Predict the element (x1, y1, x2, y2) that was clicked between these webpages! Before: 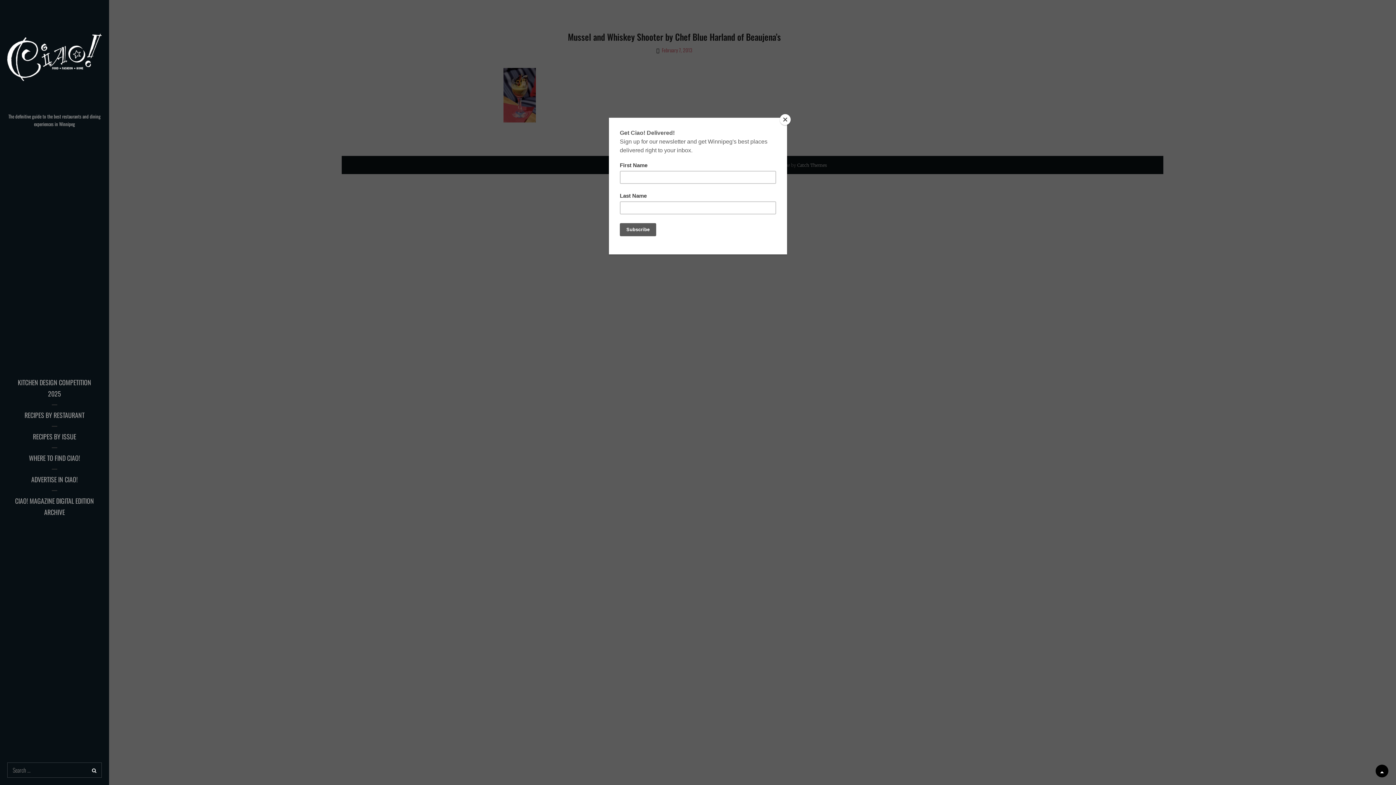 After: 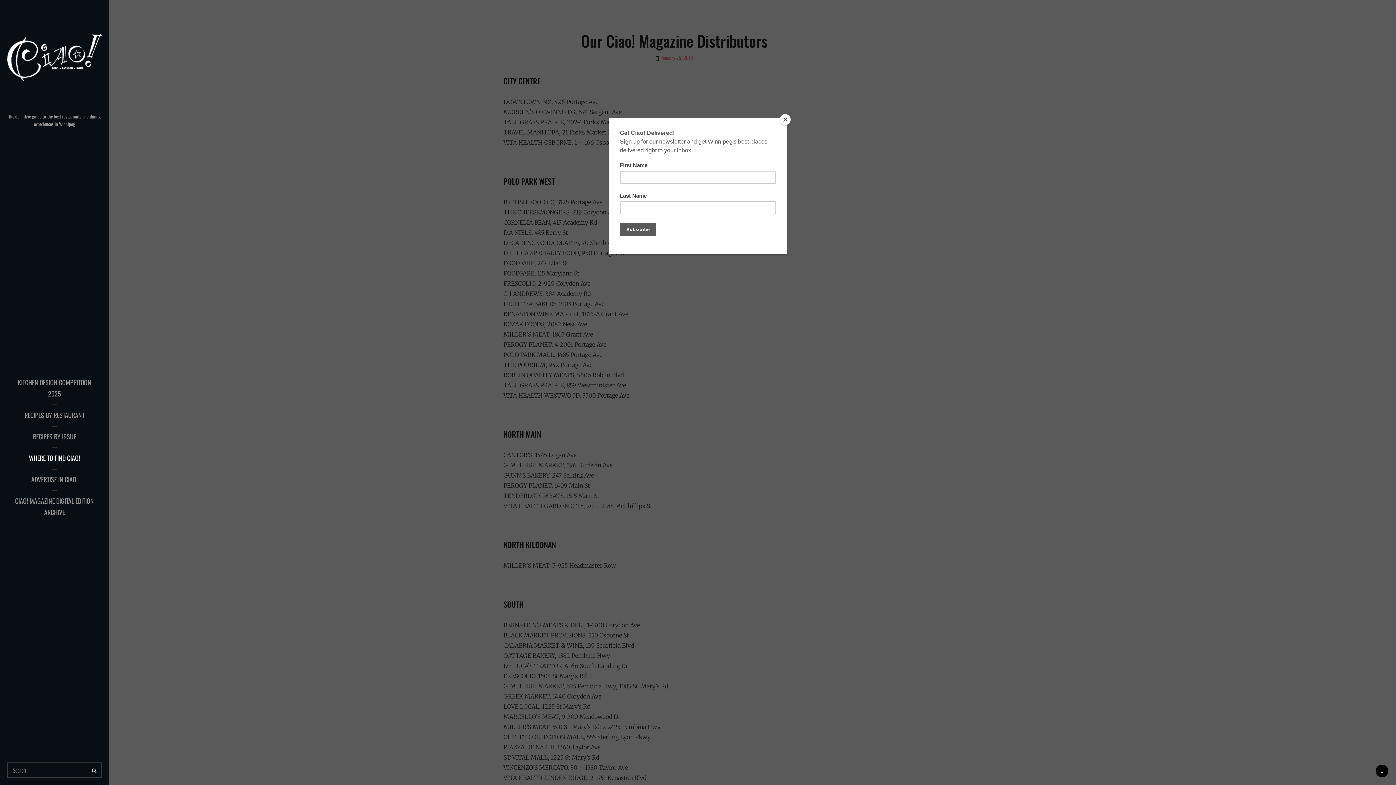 Action: bbox: (0, 447, 109, 468) label: WHERE TO FIND CIAO!